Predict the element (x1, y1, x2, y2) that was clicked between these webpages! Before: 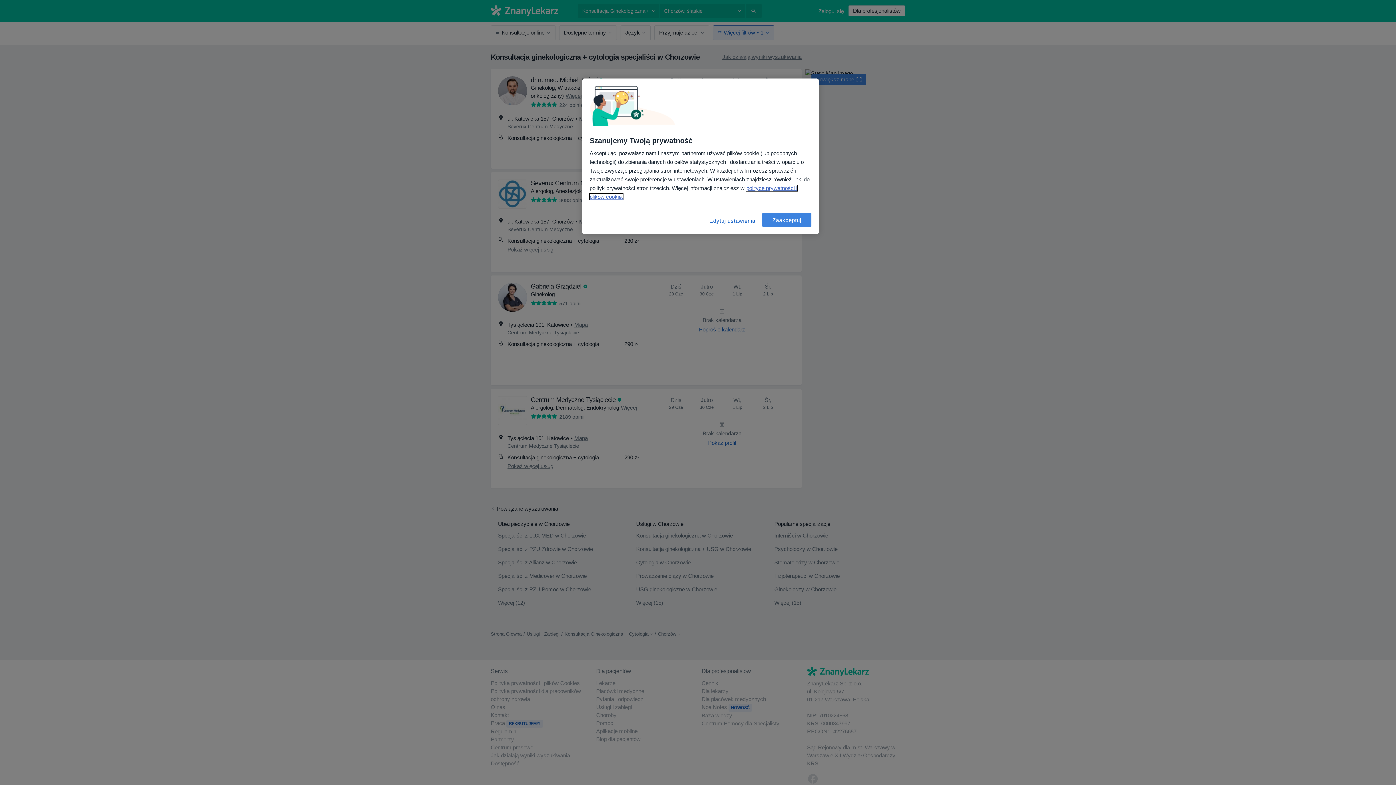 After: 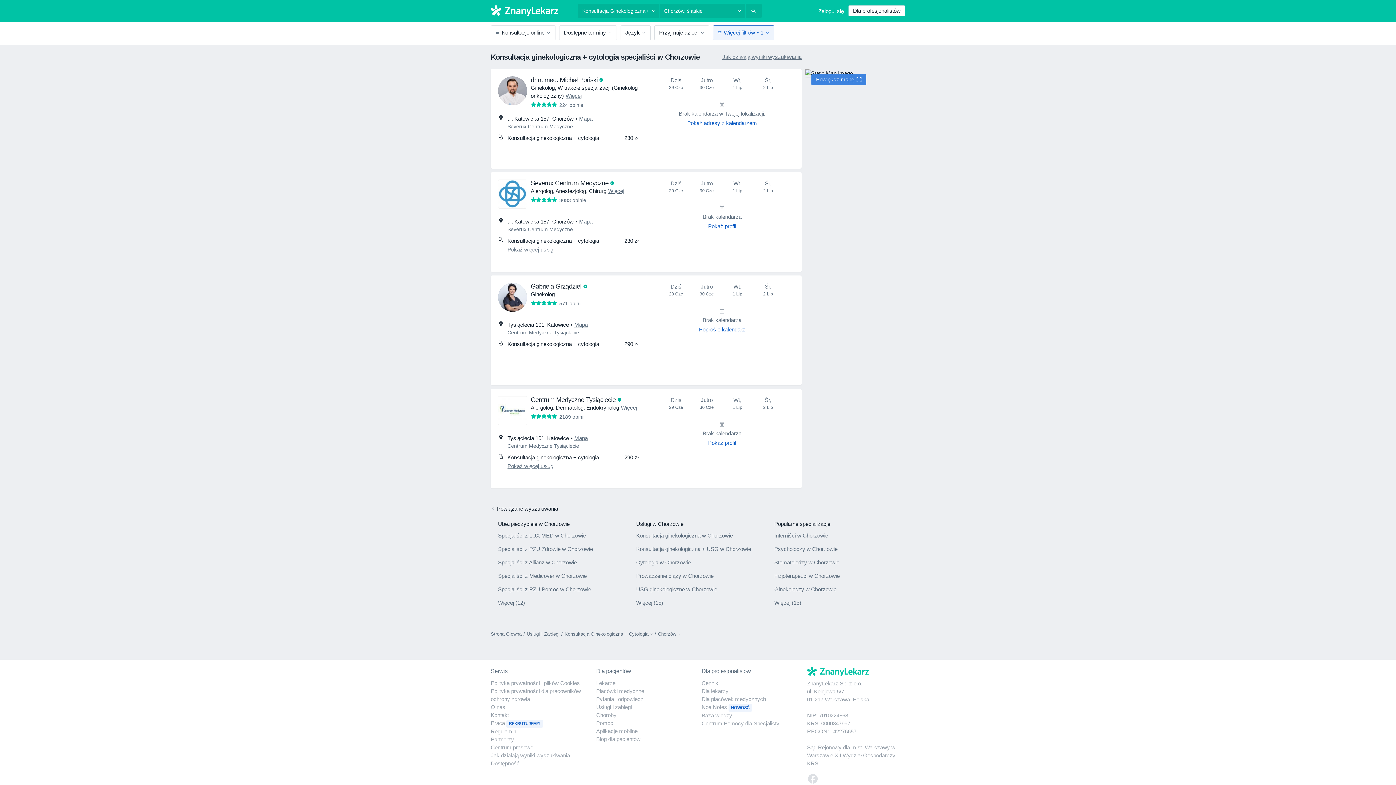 Action: bbox: (762, 212, 811, 227) label: Zaakceptuj